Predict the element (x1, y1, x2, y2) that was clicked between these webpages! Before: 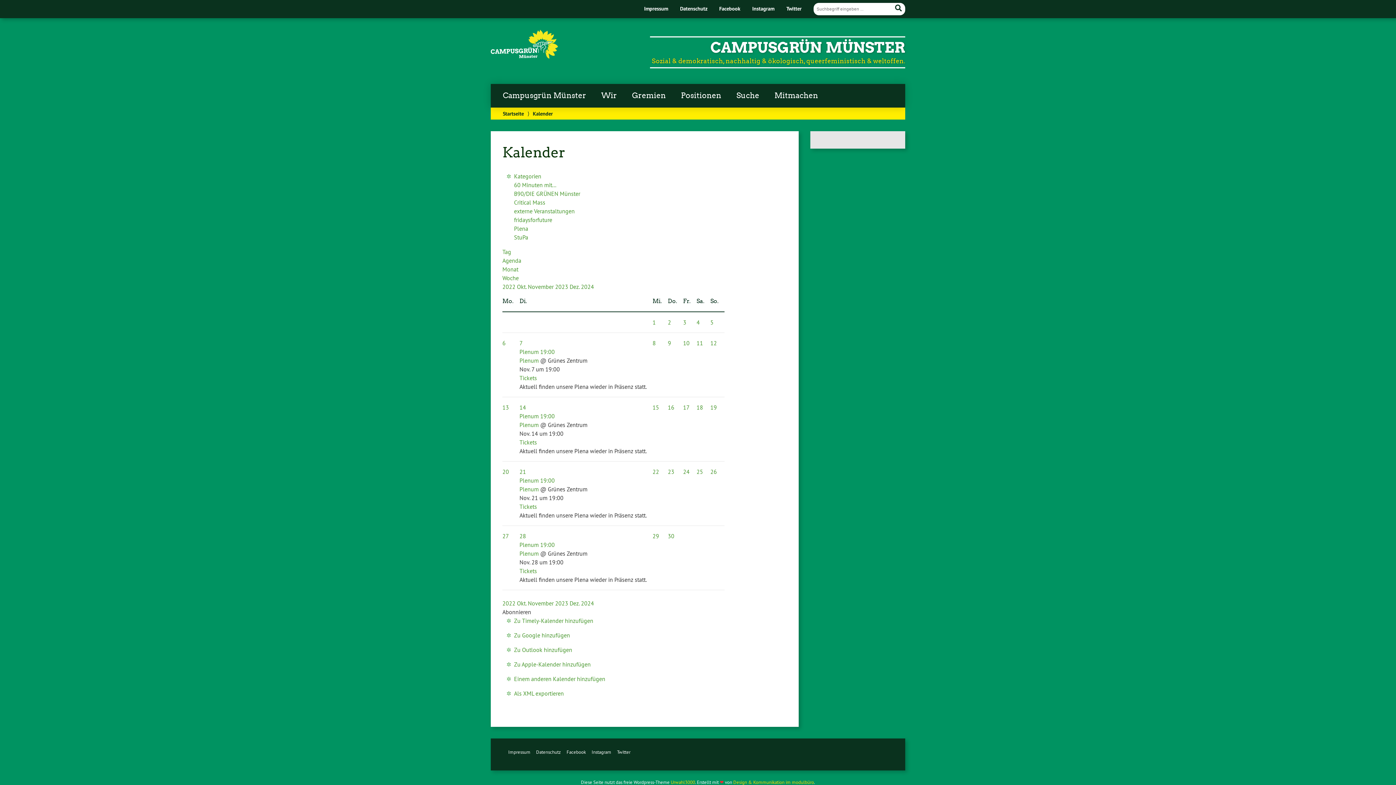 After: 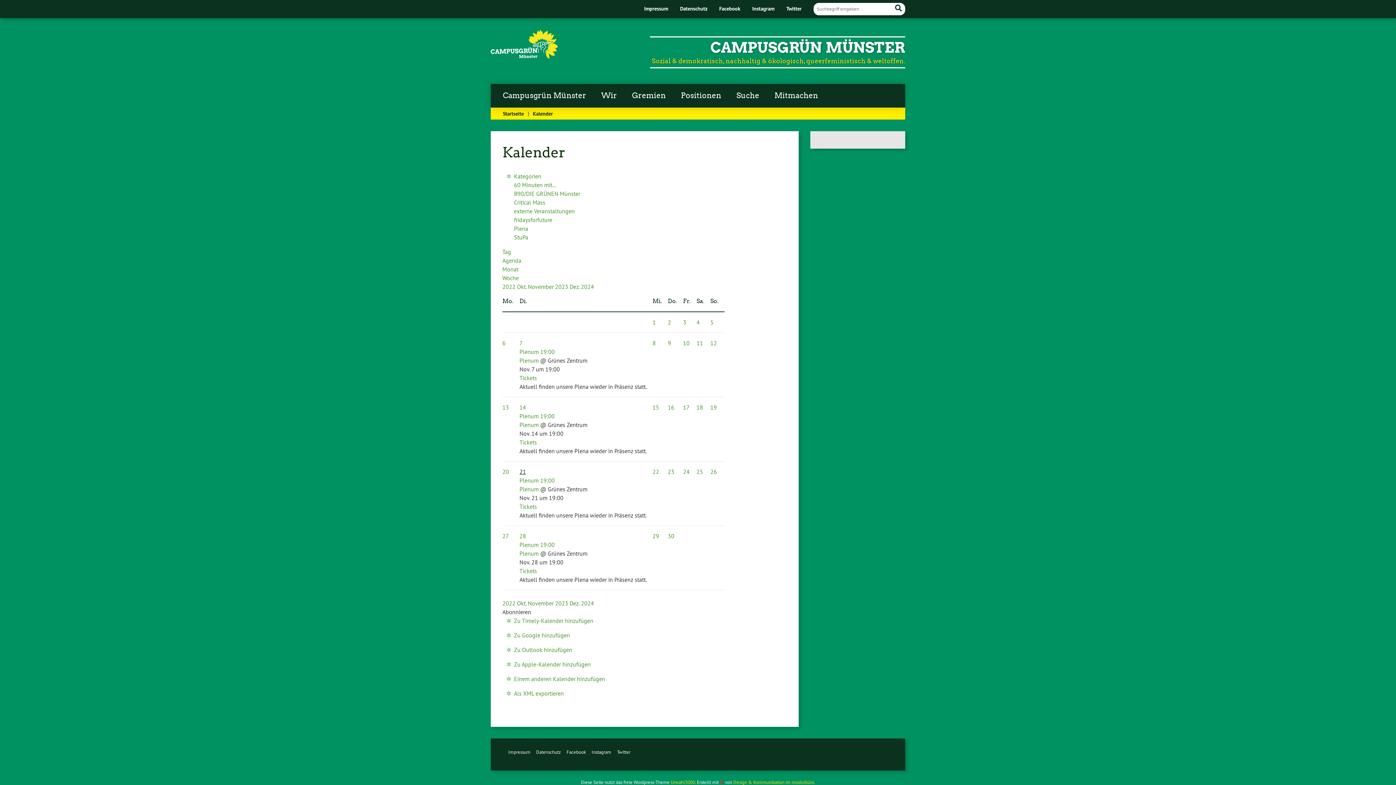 Action: bbox: (519, 468, 526, 475) label: 21